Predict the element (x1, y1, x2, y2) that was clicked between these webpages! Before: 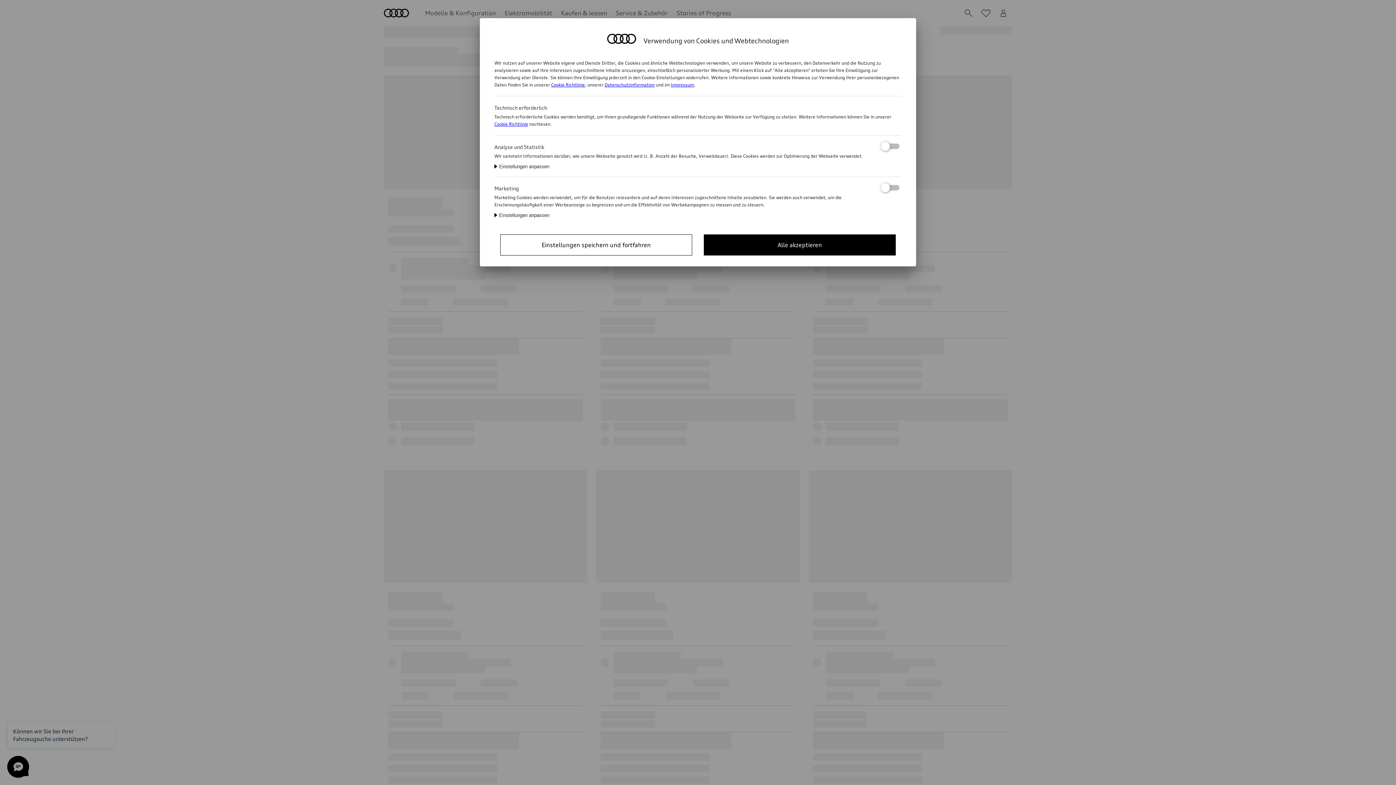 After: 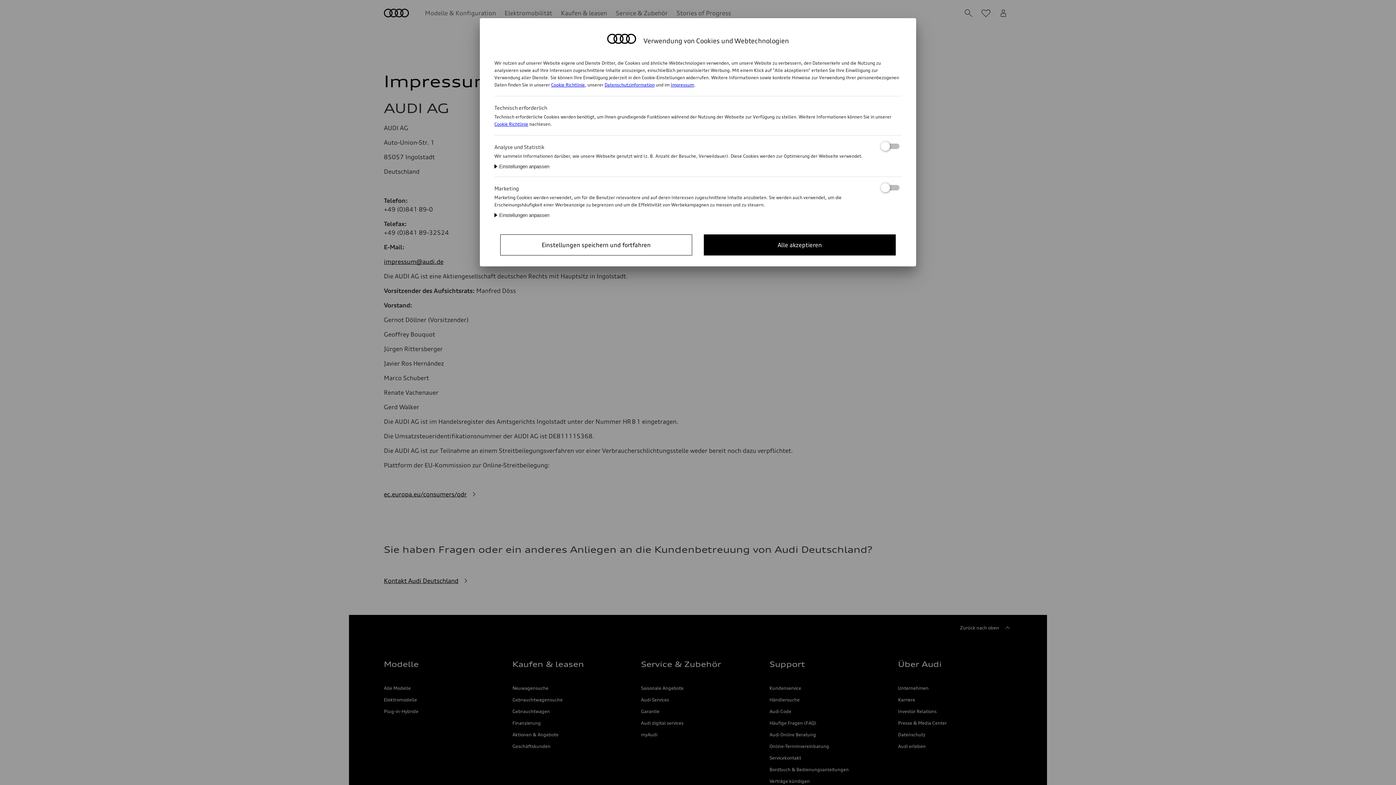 Action: bbox: (670, 82, 694, 87) label: Impressum